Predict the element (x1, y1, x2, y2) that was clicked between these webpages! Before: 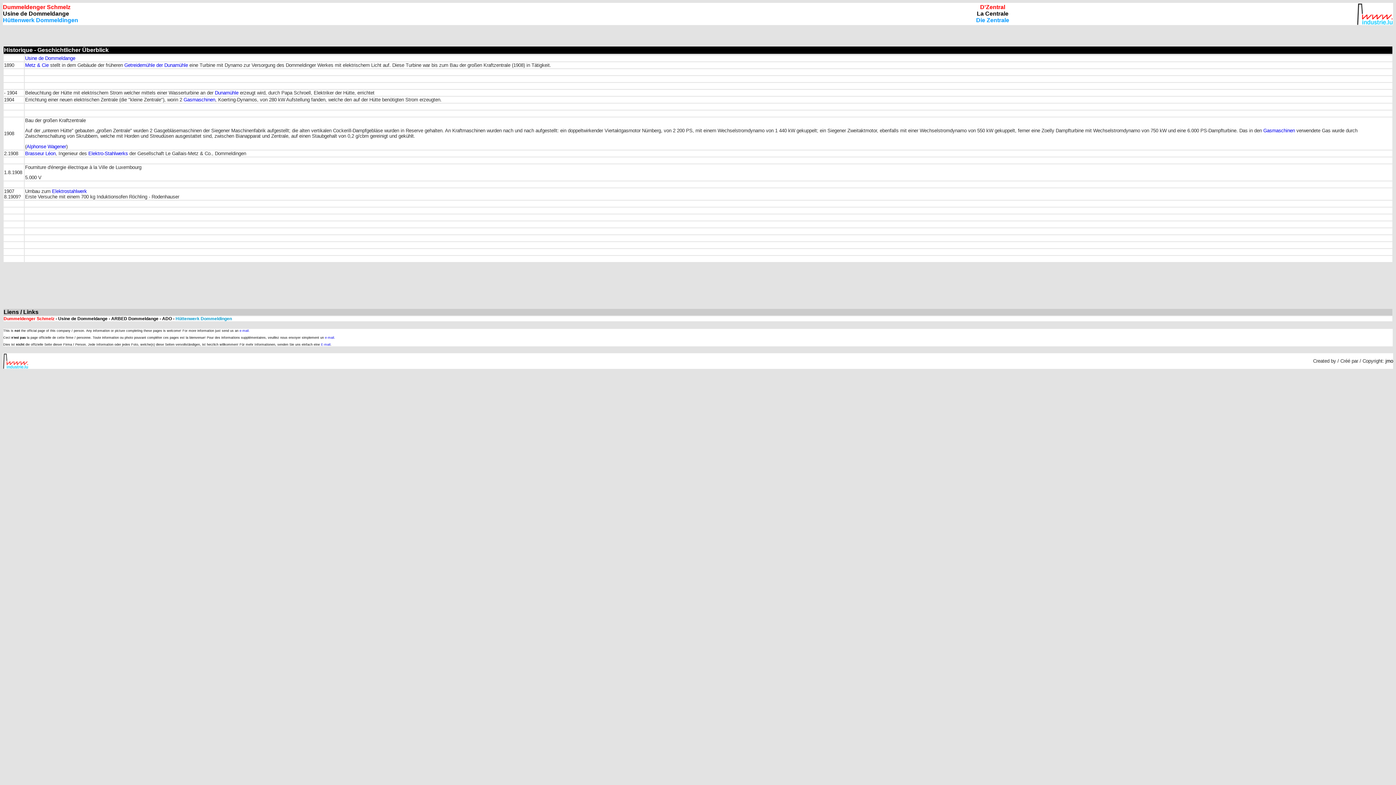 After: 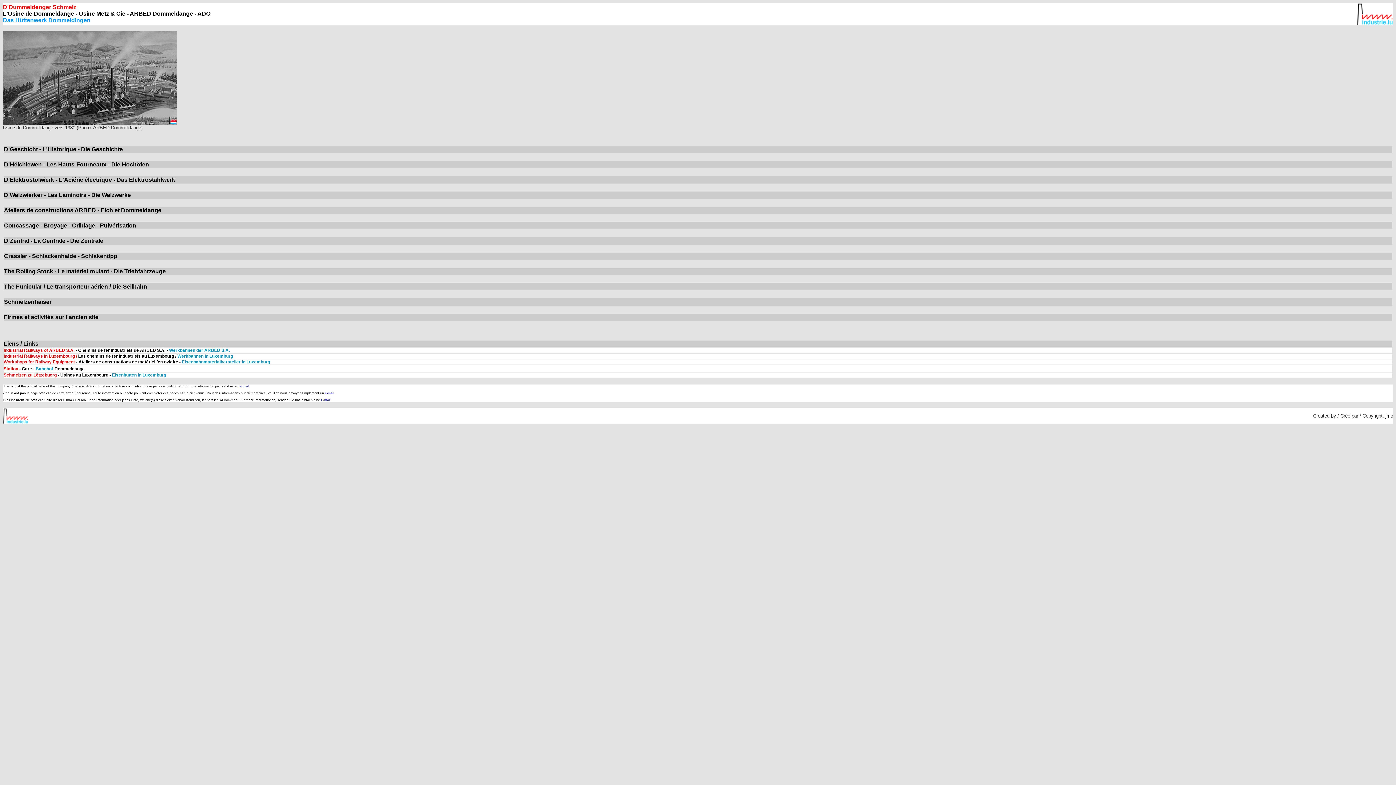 Action: bbox: (3, 315, 232, 321) label: Dummeldenger Schmelz - Usine de Dommeldange - ARBED Dommeldange - ADO - Hüttenwerk Dommeldingen